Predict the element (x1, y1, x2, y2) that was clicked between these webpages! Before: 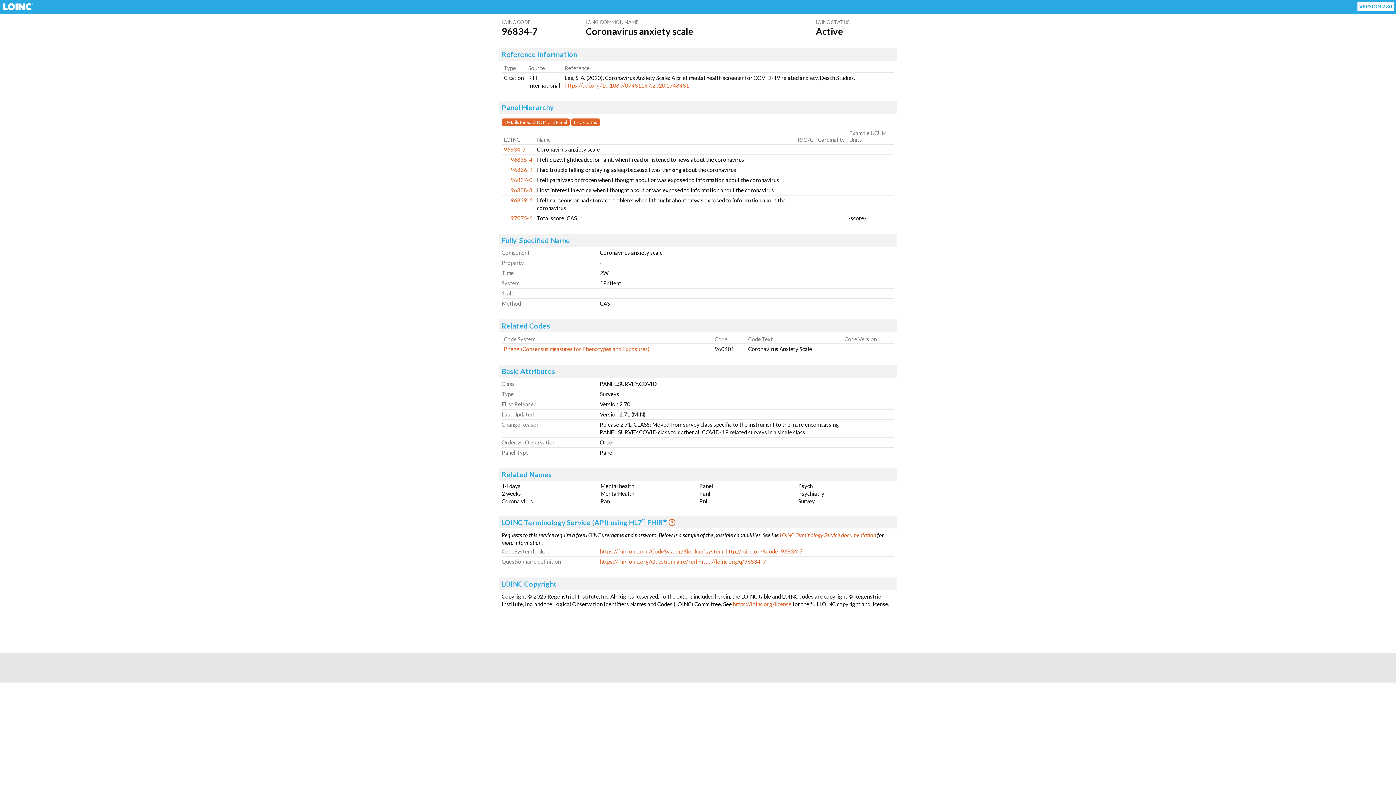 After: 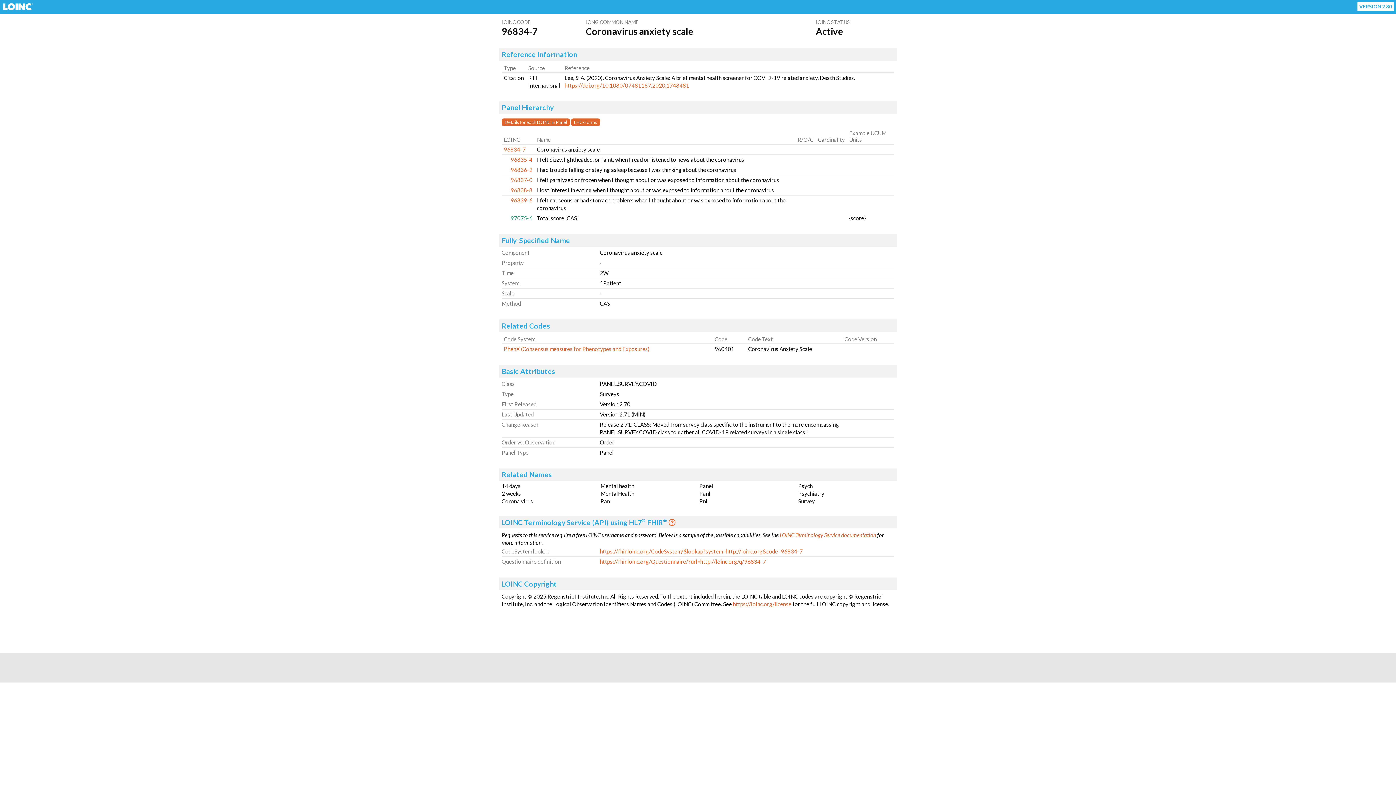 Action: bbox: (510, 214, 532, 221) label: 97075-6